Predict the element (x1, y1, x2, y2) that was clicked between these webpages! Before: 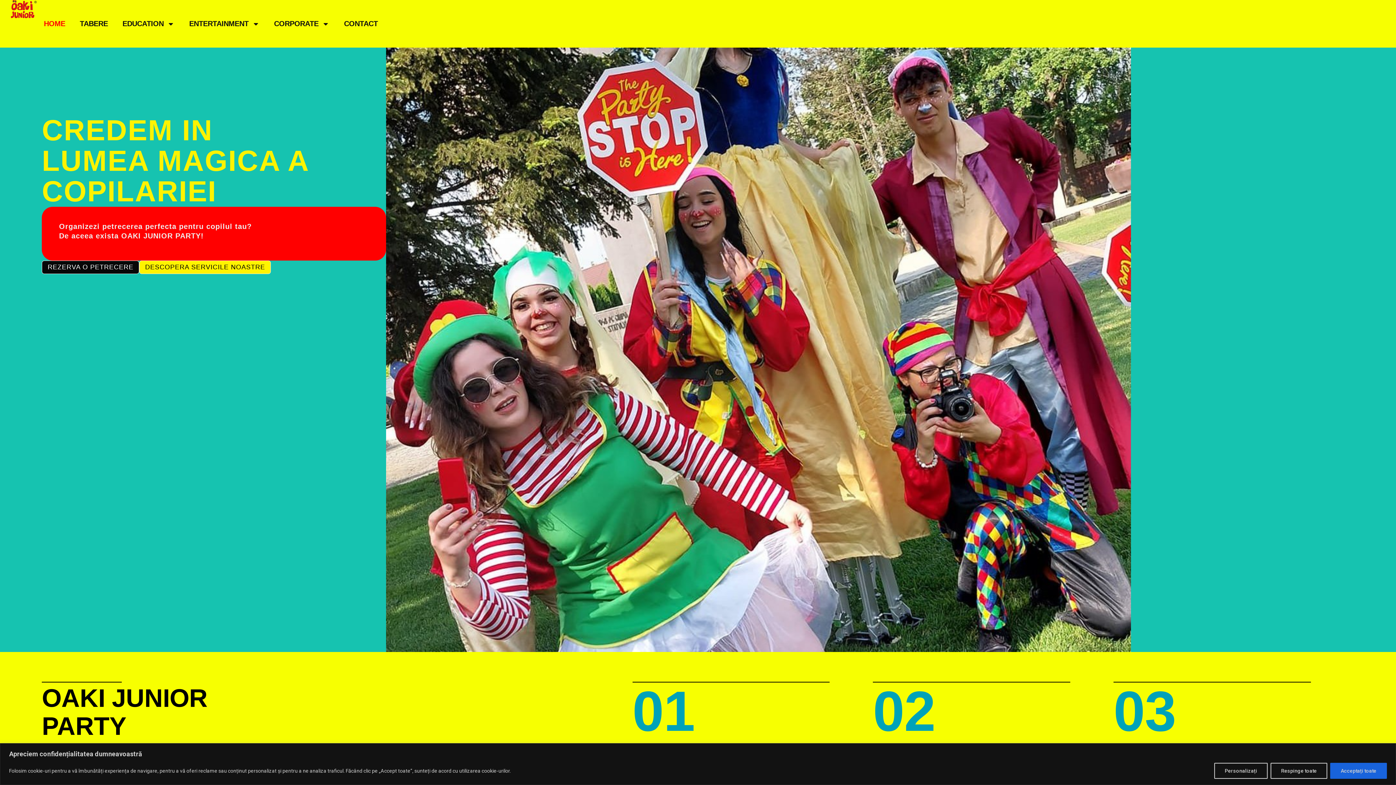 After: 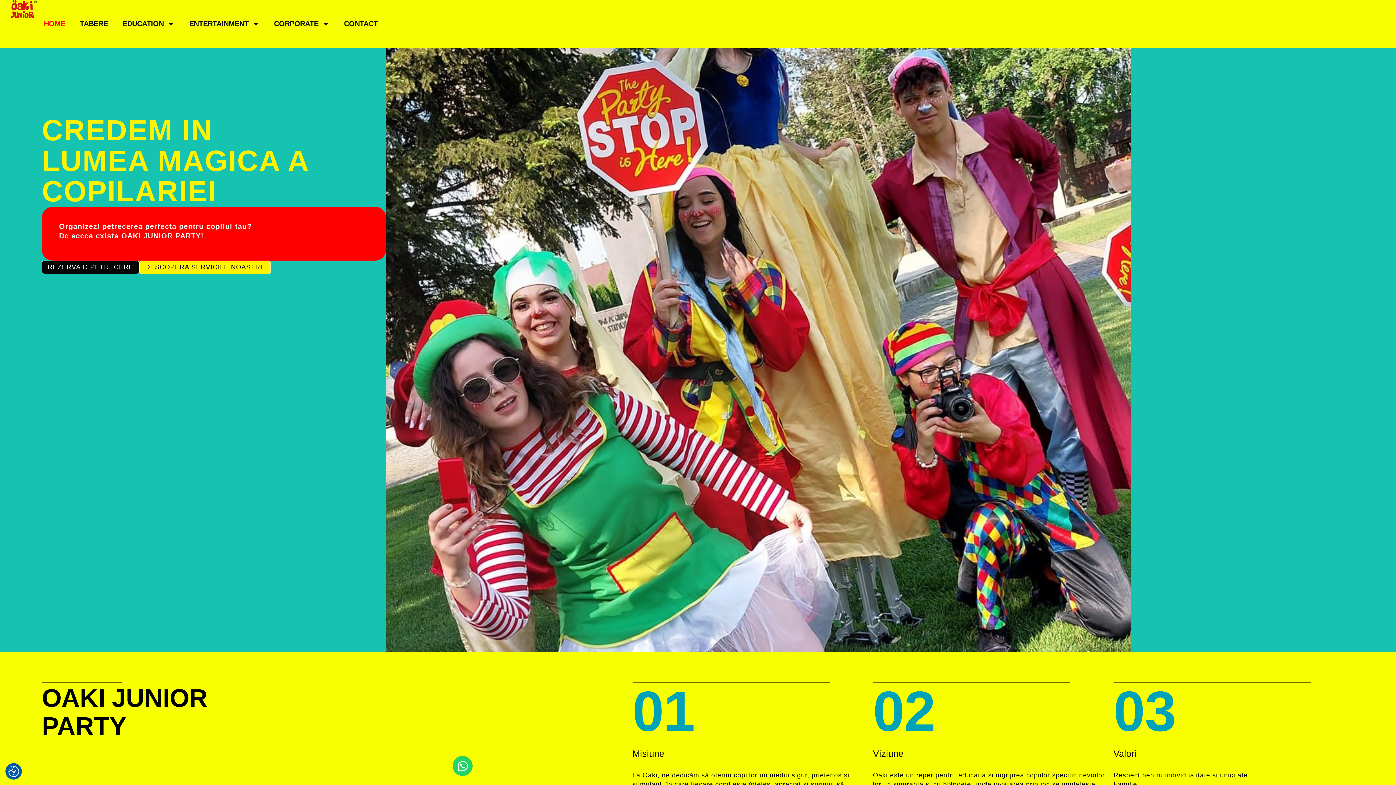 Action: bbox: (1330, 763, 1387, 779) label: Acceptați toate